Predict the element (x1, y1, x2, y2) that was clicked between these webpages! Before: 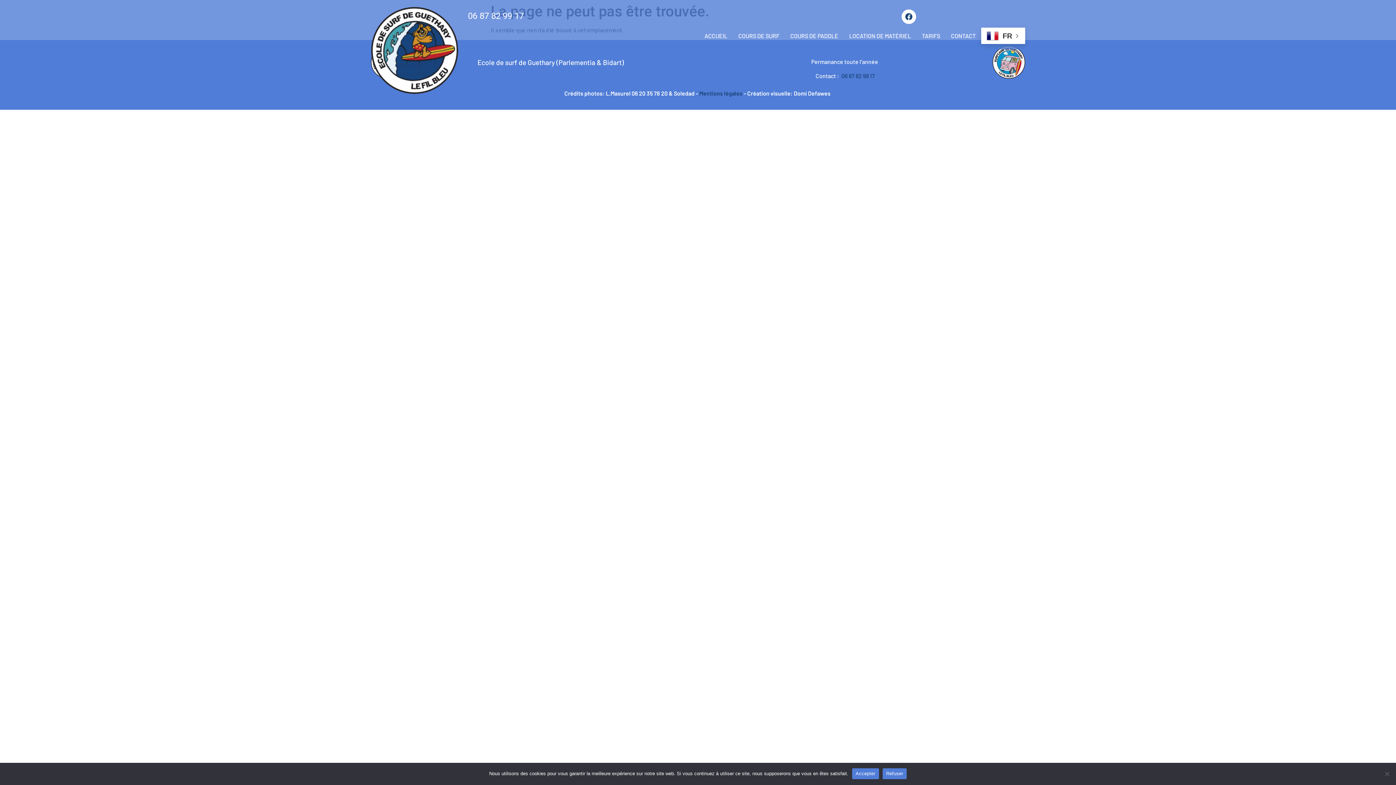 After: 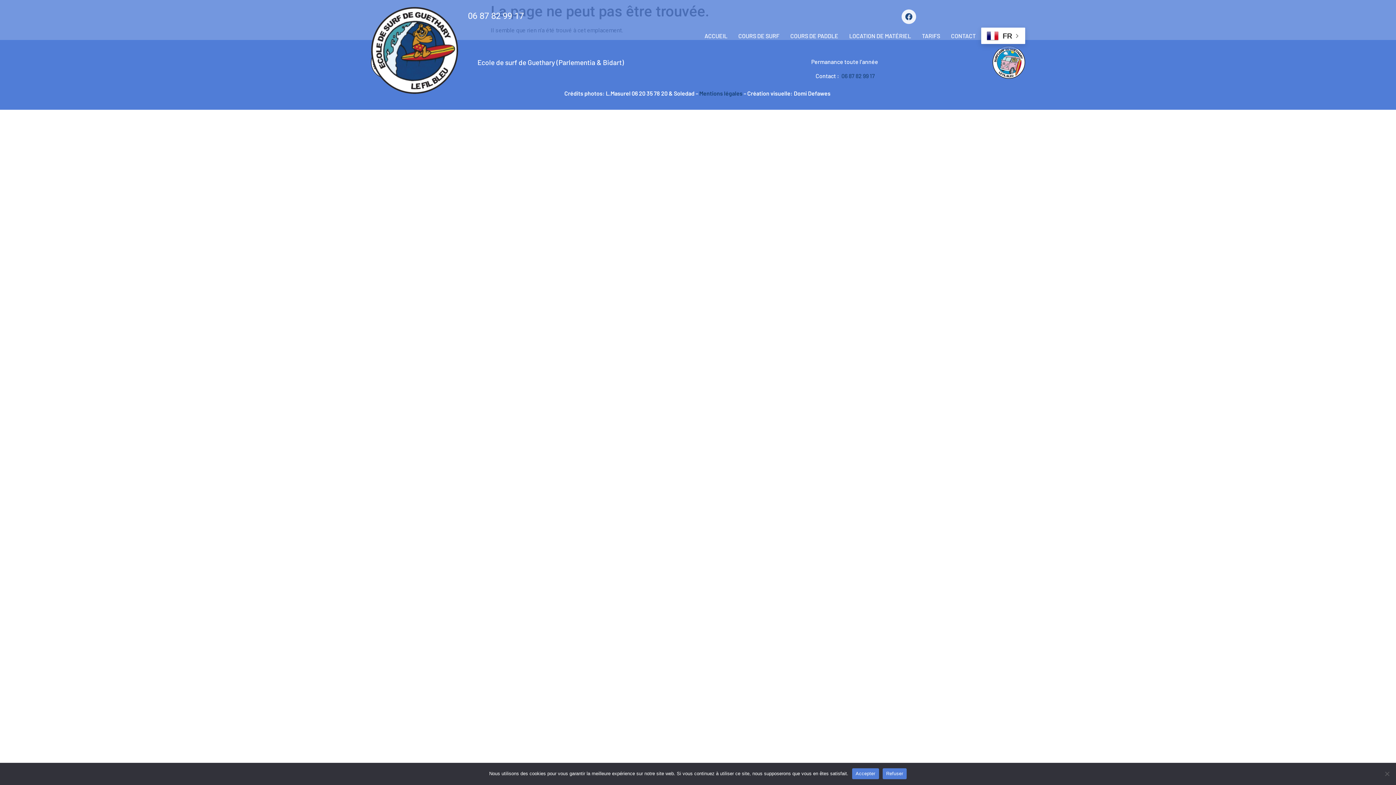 Action: bbox: (901, 9, 916, 24) label: Facebook